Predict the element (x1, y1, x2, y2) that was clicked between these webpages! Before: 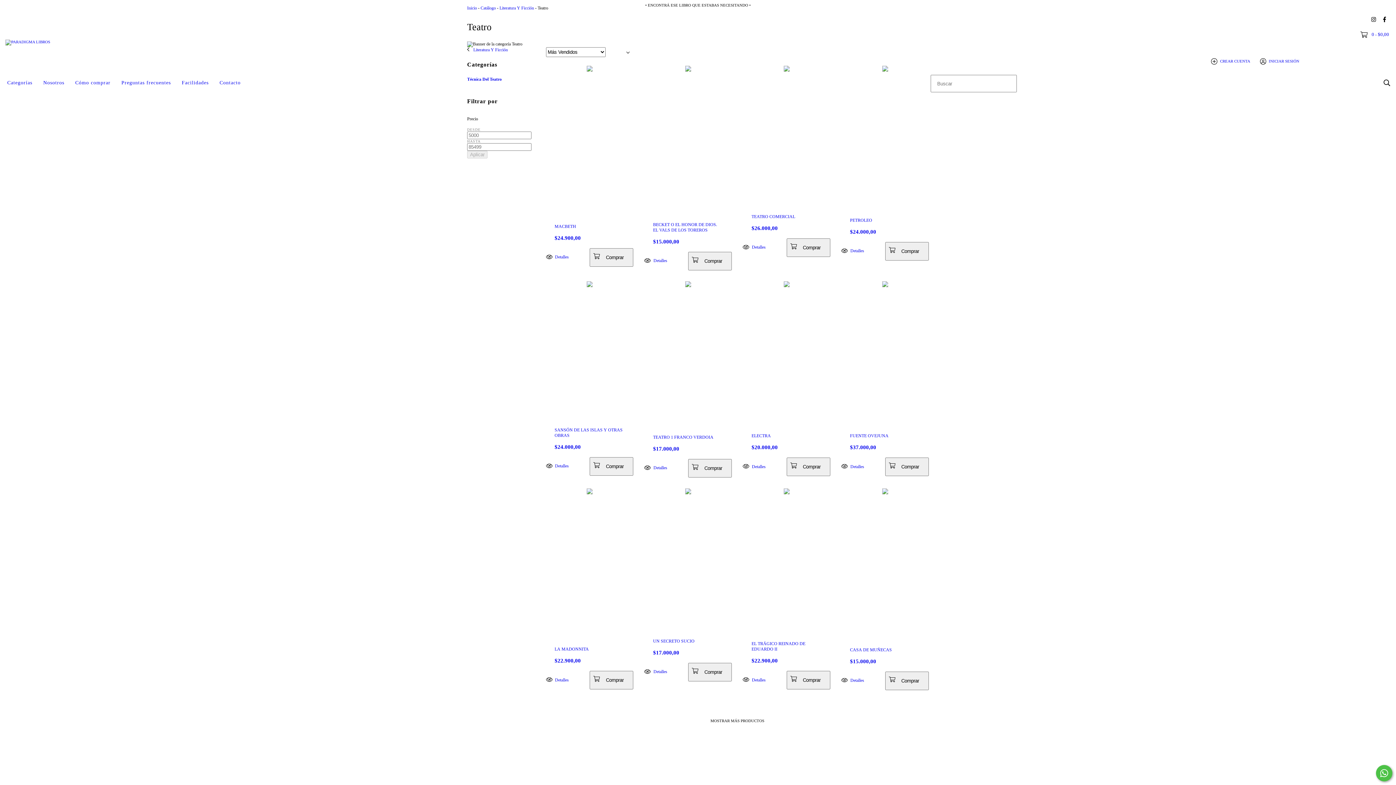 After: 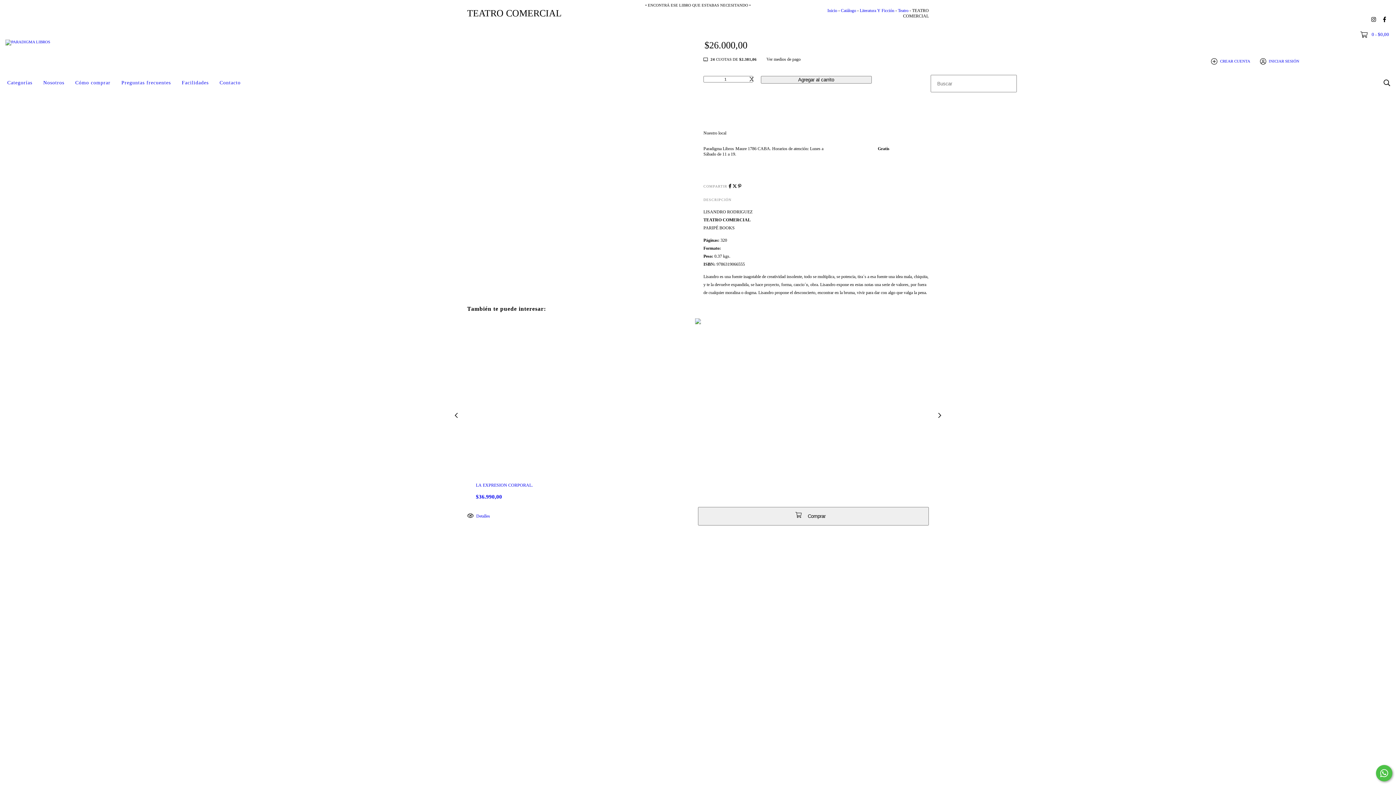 Action: label: TEATRO COMERCIAL bbox: (751, 214, 821, 219)